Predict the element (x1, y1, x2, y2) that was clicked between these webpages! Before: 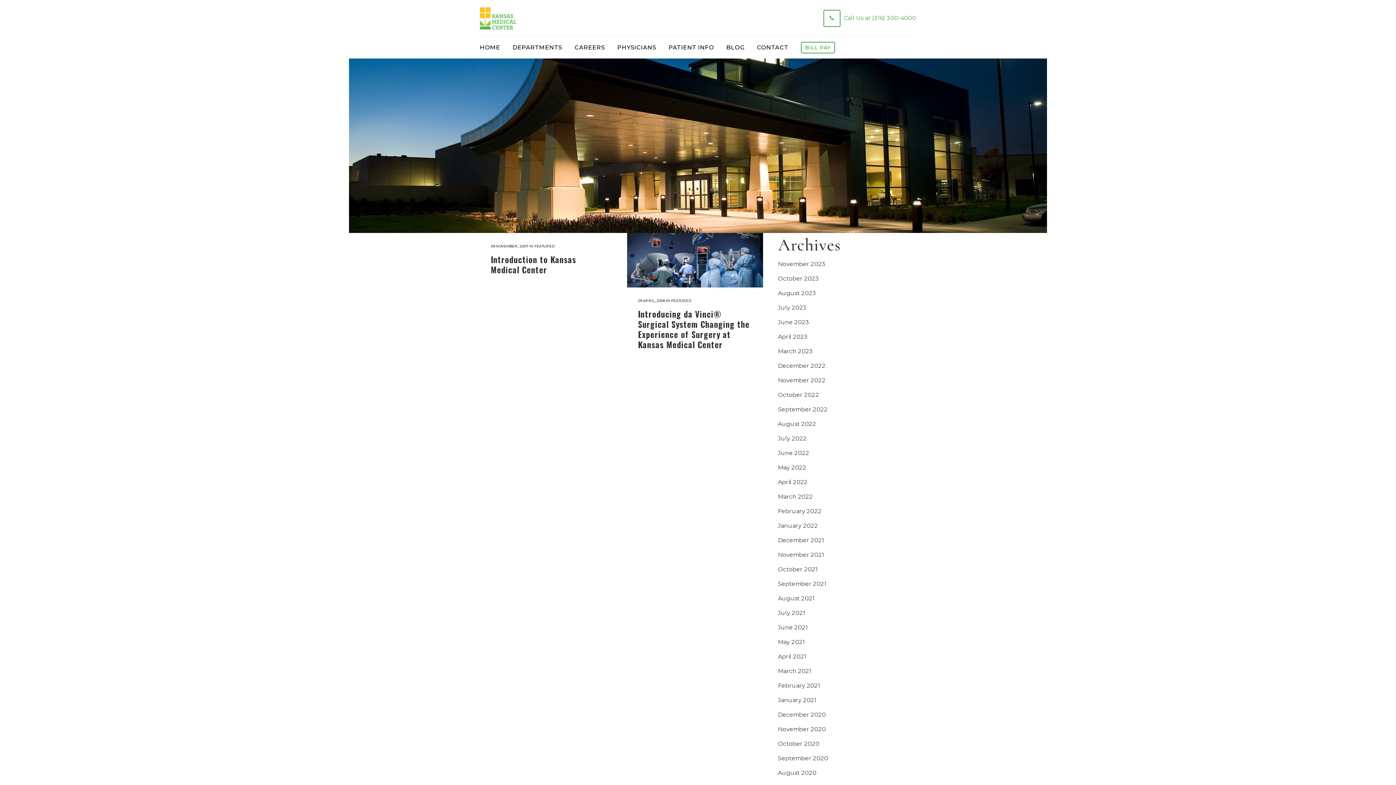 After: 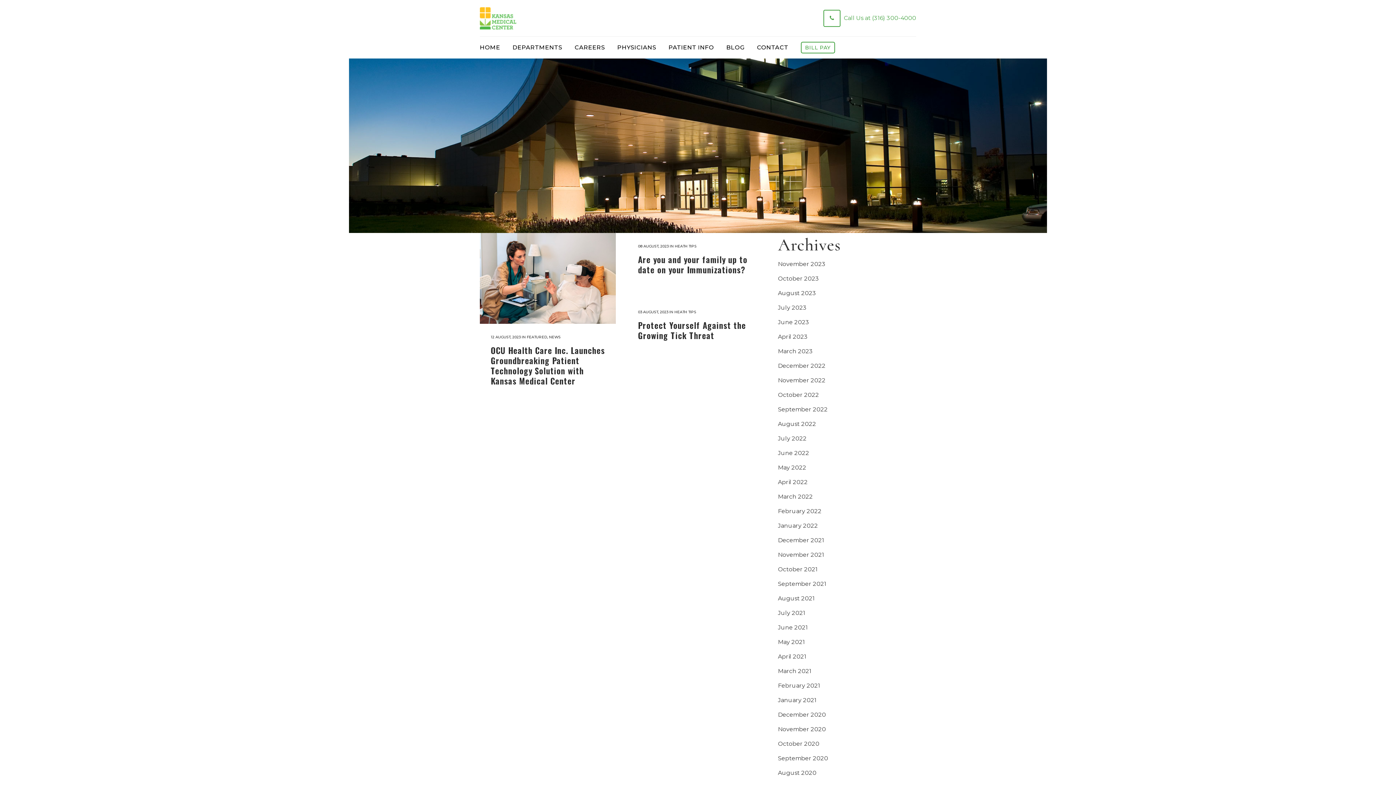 Action: label: August 2023 bbox: (778, 289, 816, 296)